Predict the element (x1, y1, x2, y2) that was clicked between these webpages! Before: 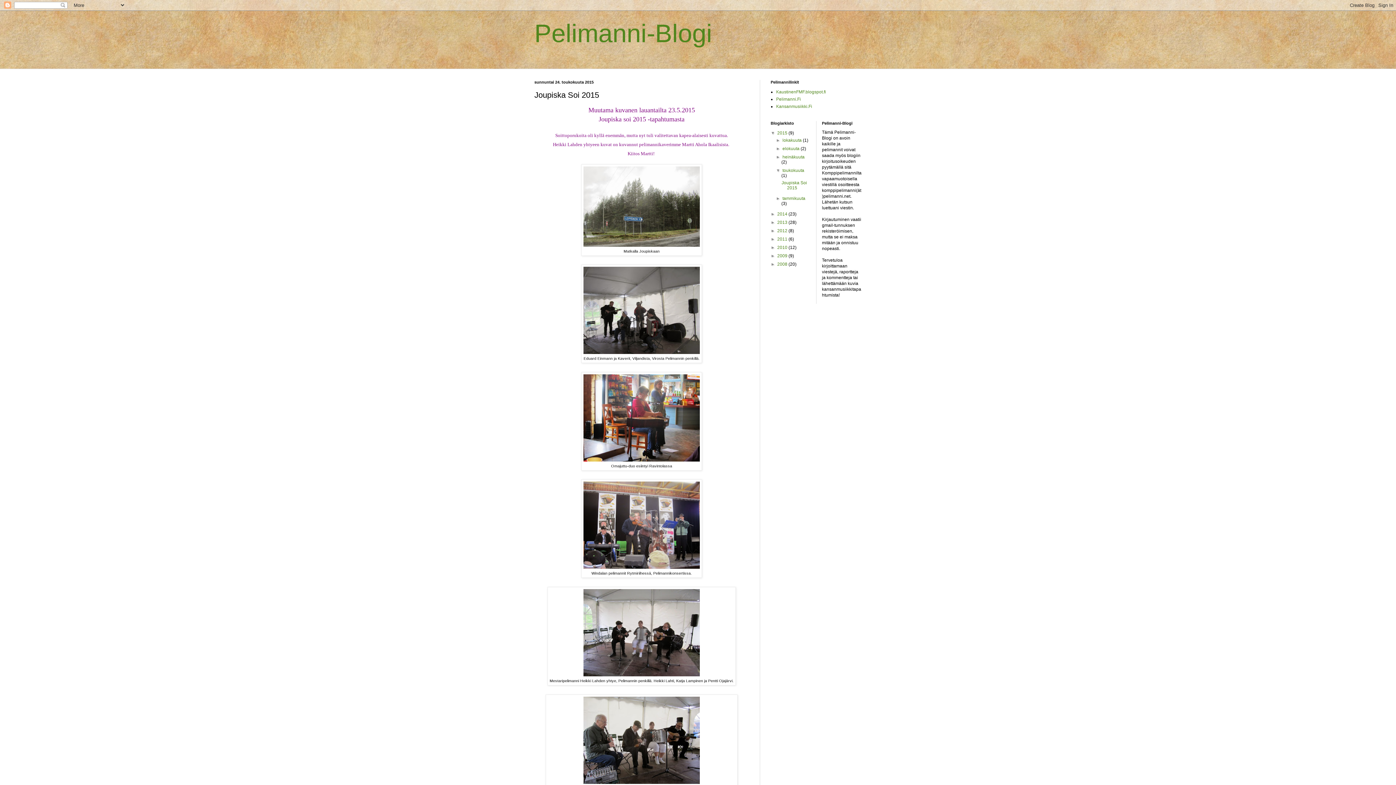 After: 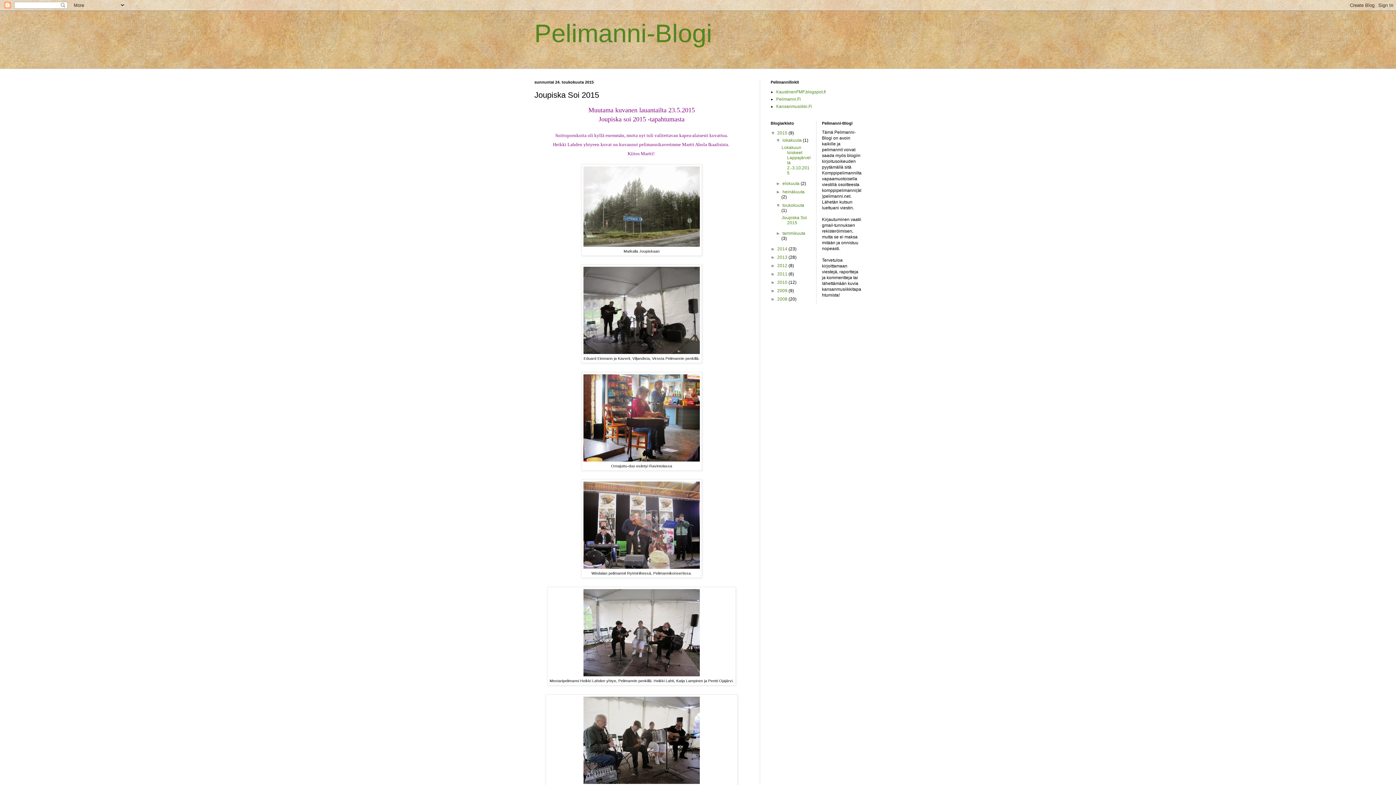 Action: label: ►   bbox: (776, 137, 782, 142)